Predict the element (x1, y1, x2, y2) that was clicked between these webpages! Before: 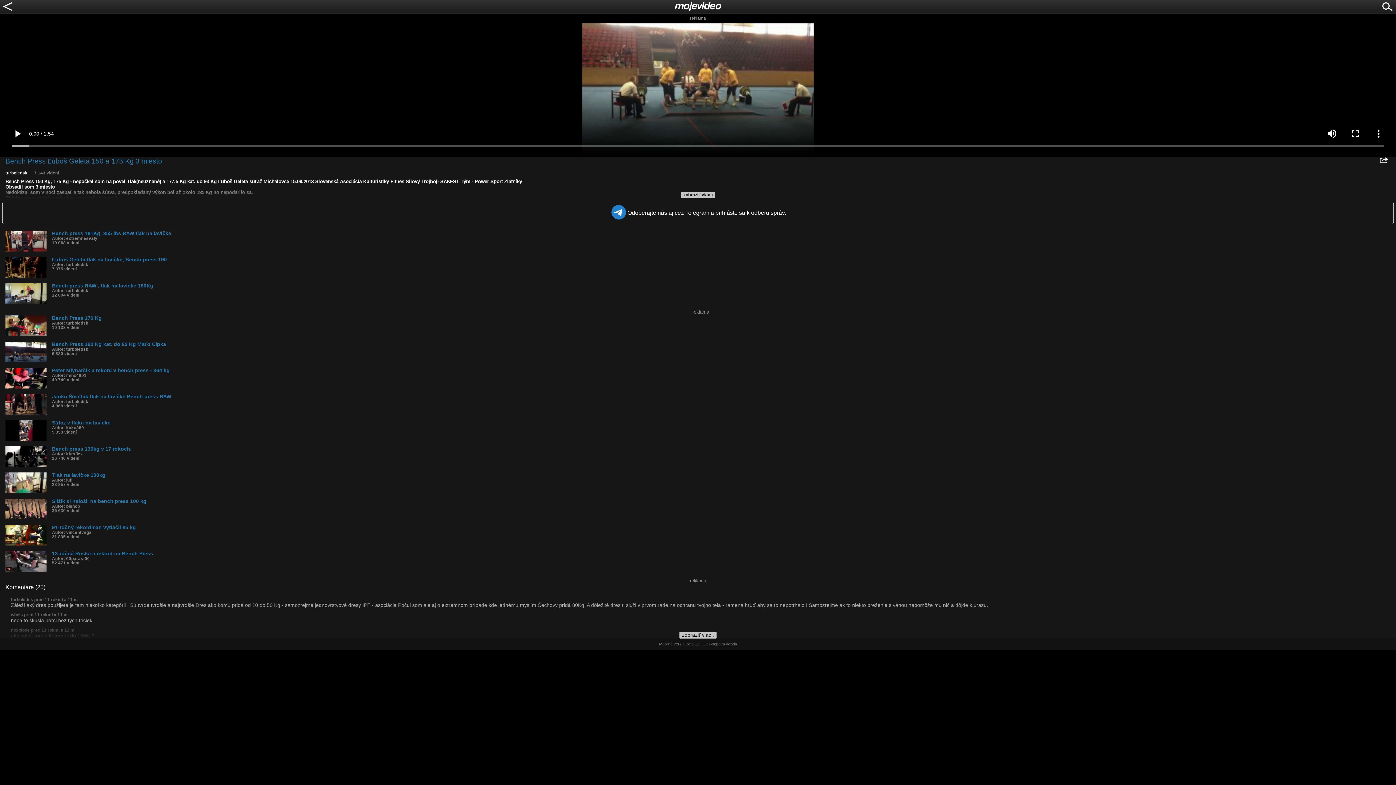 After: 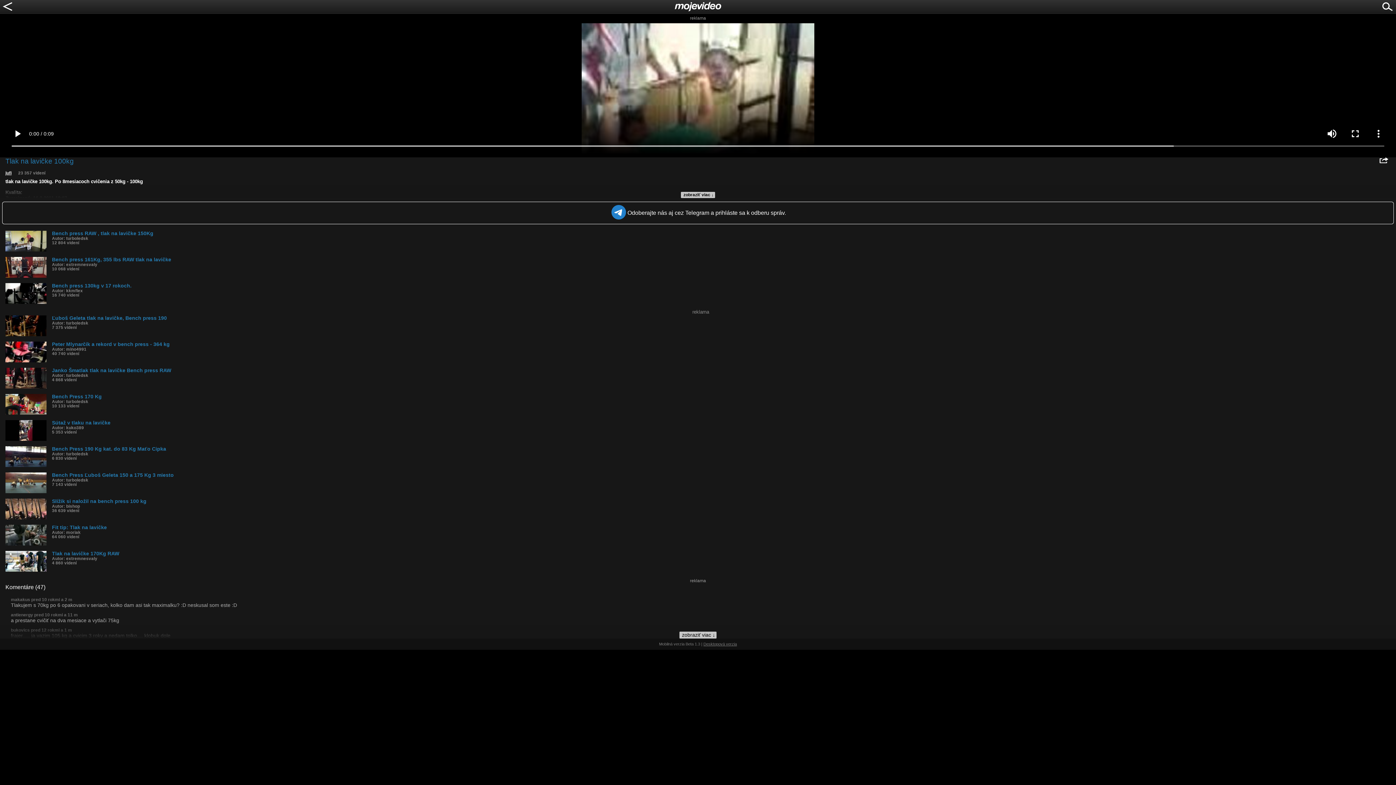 Action: label: Tlak na lavičke 100kg
Autor: jufi
23 357 videní bbox: (5, 472, 1396, 486)